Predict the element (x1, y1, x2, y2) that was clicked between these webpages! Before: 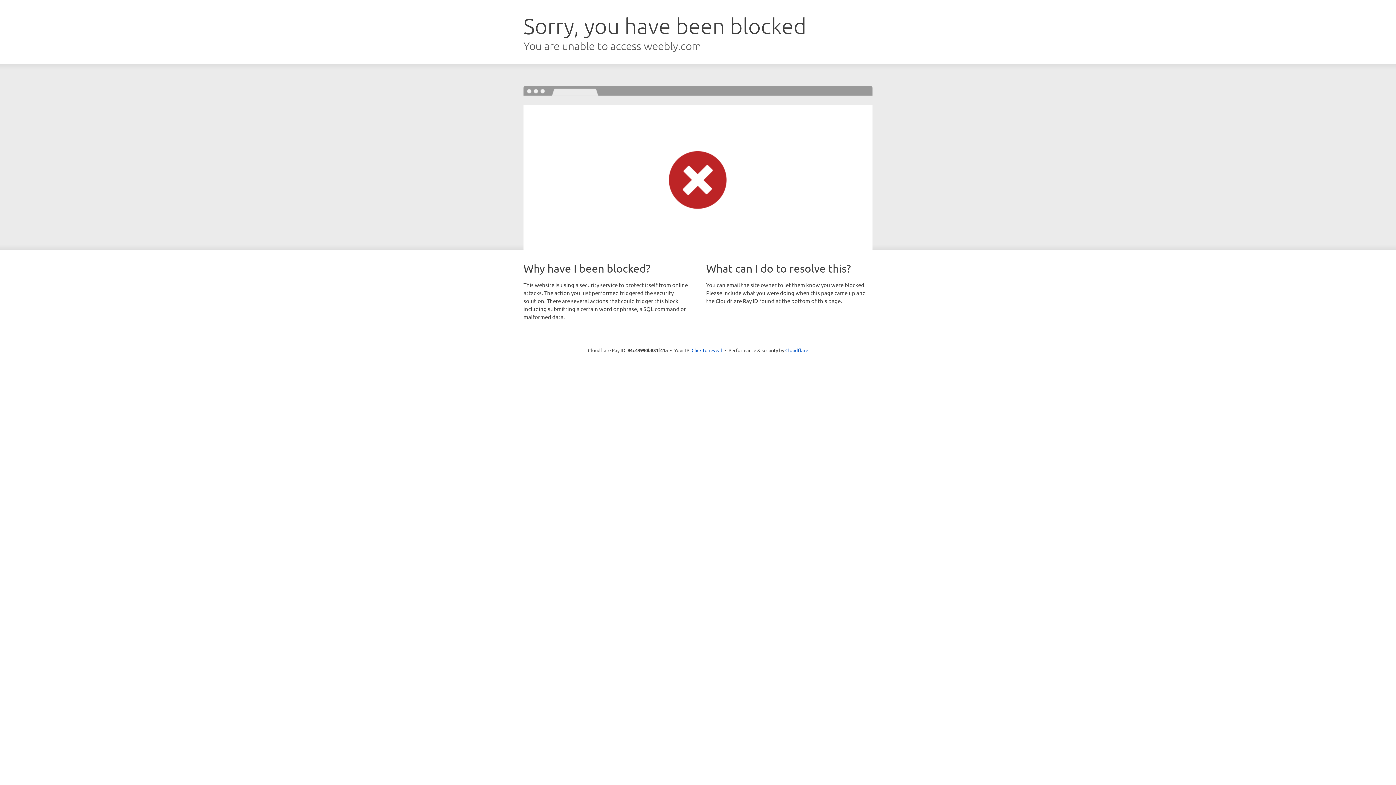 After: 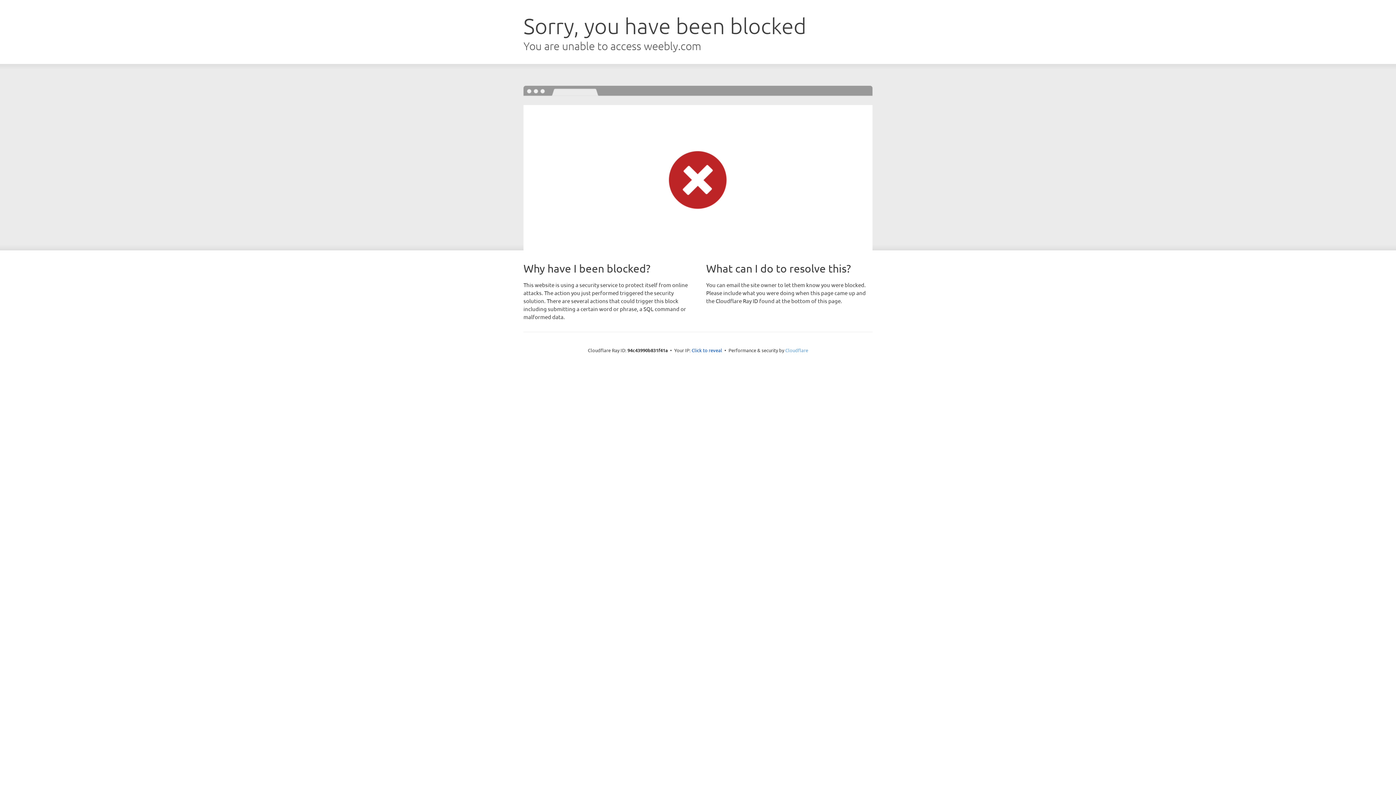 Action: bbox: (785, 347, 808, 353) label: Cloudflare